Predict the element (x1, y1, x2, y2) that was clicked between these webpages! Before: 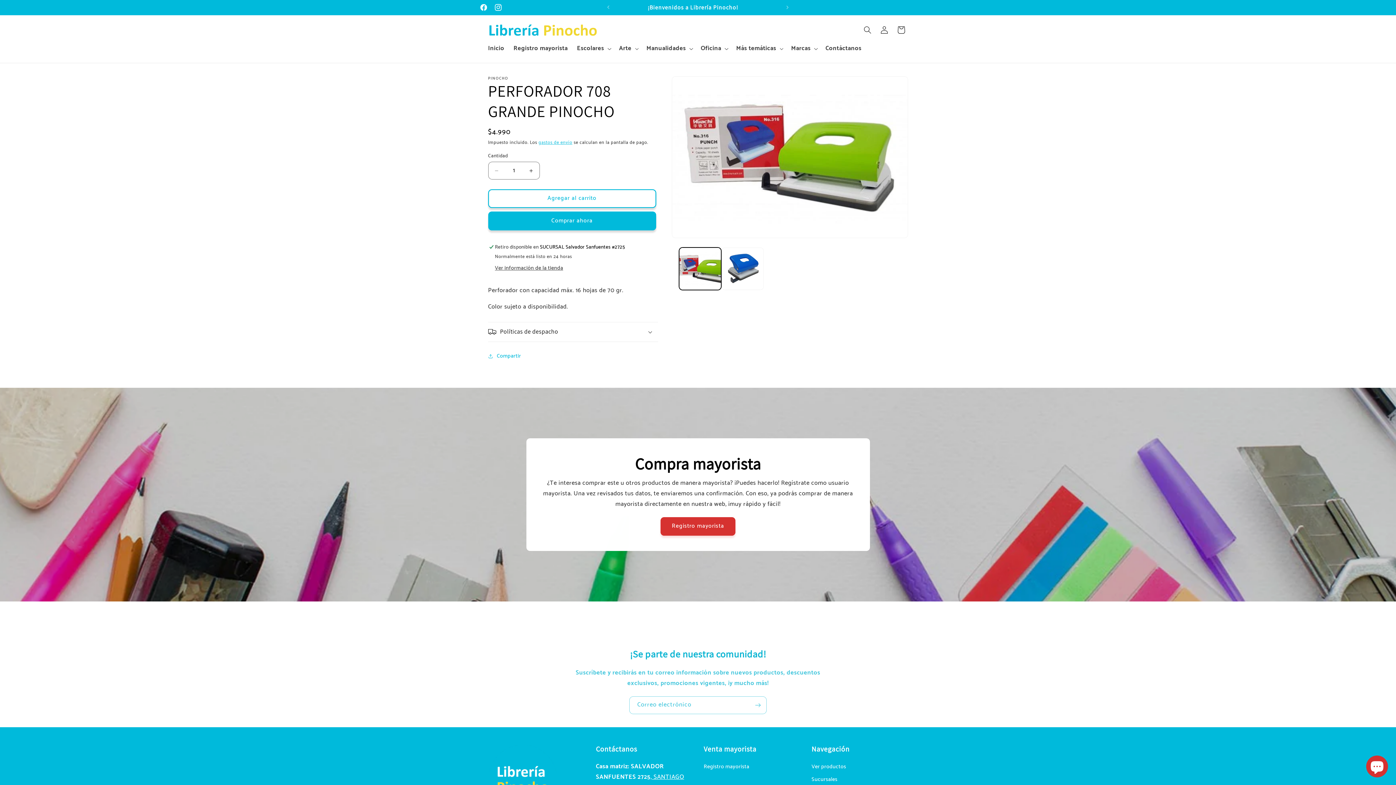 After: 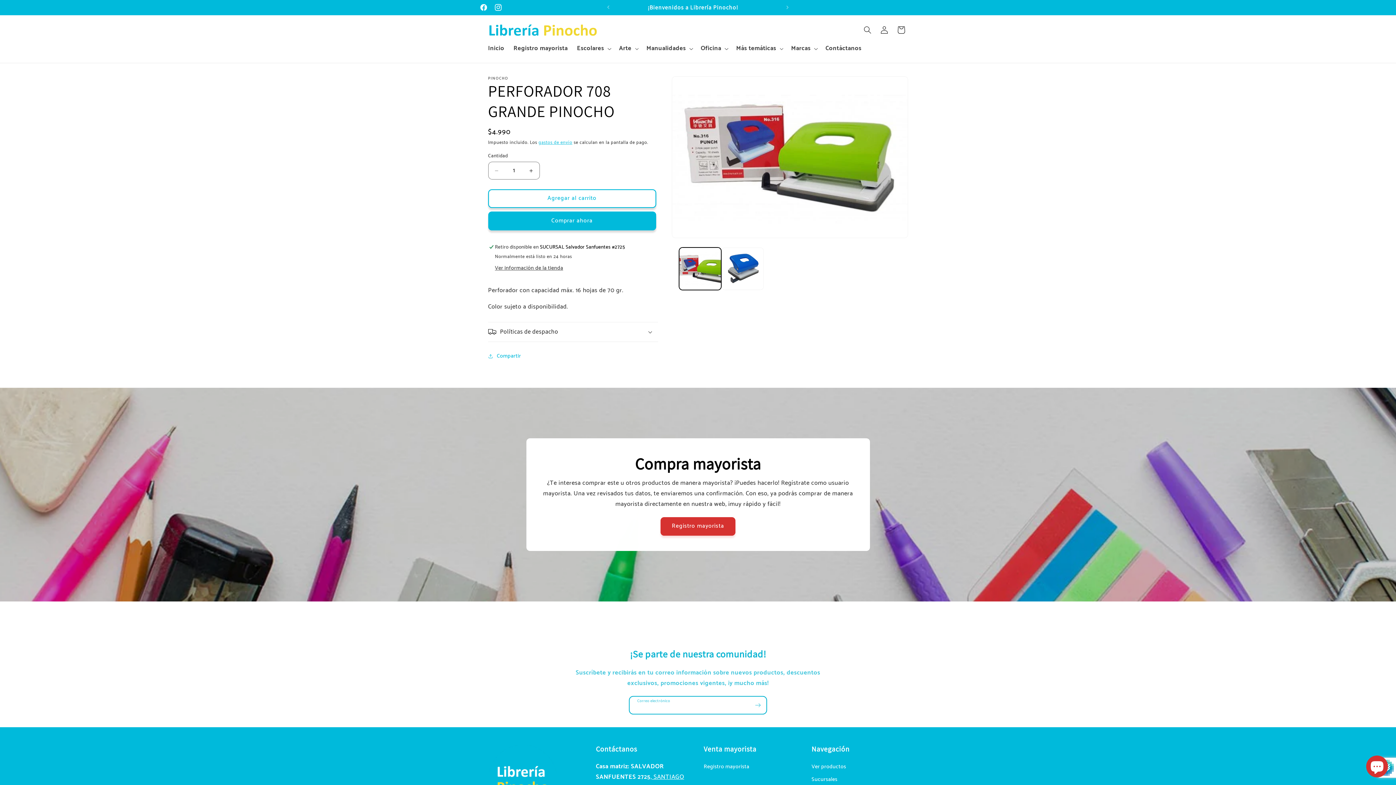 Action: label: Suscribirse bbox: (749, 696, 766, 714)